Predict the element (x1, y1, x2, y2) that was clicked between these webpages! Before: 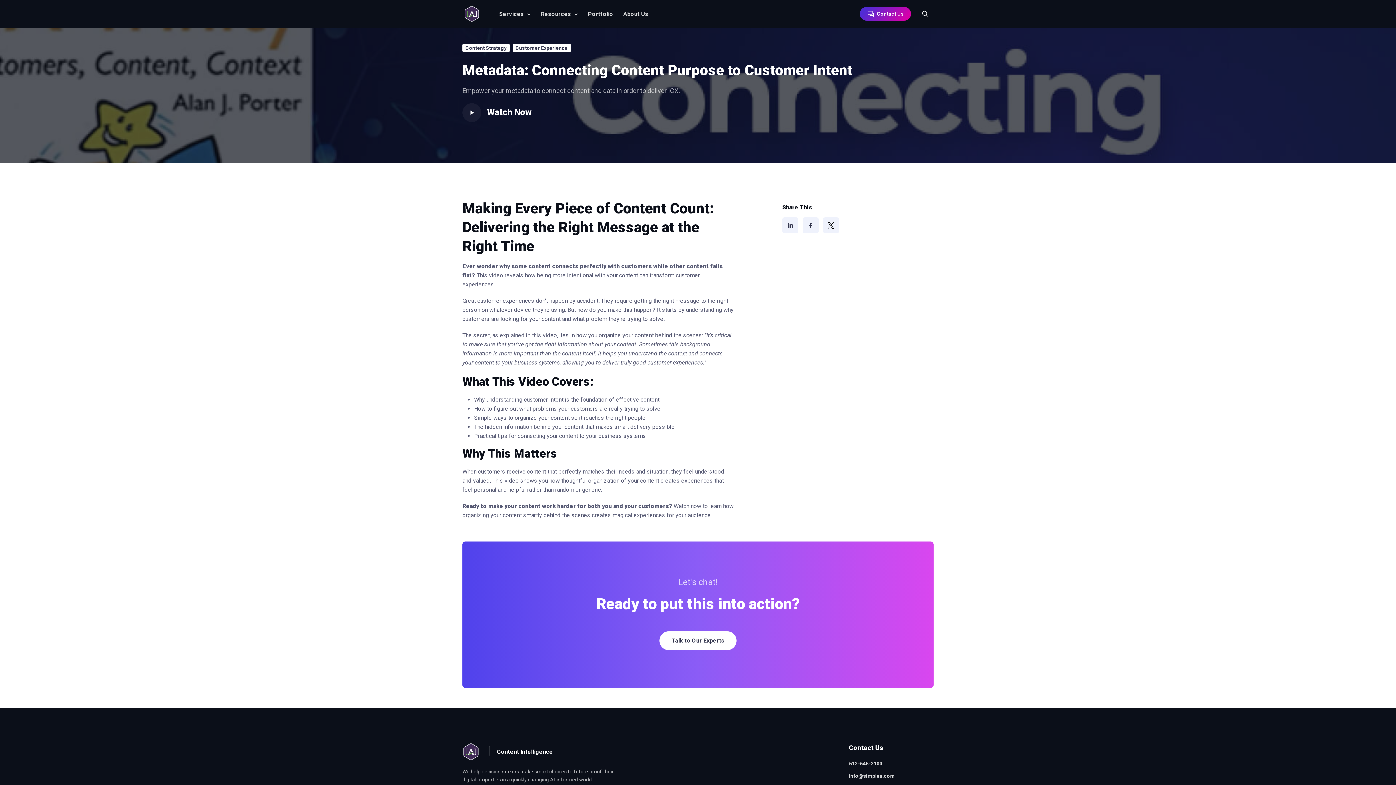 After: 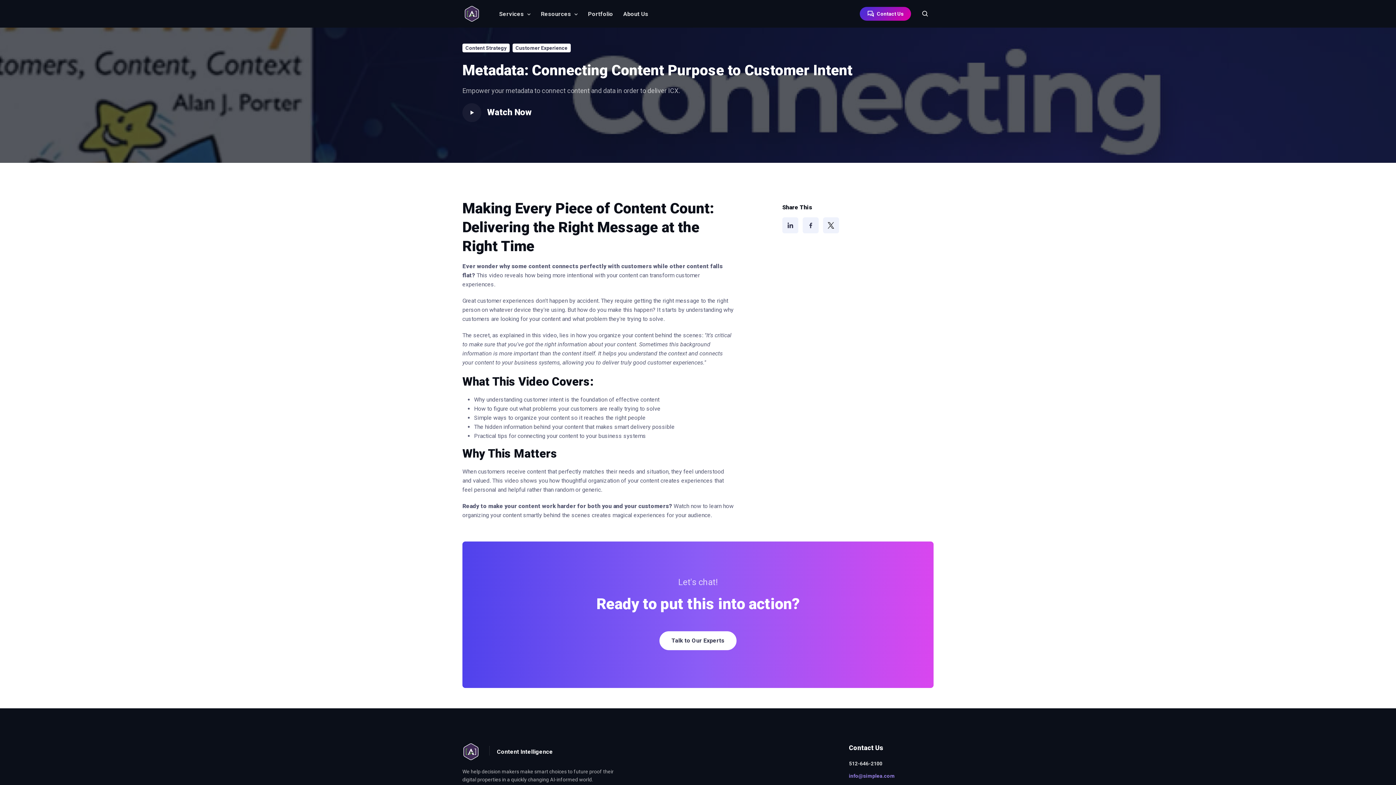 Action: bbox: (849, 770, 933, 781) label: info@simplea.com